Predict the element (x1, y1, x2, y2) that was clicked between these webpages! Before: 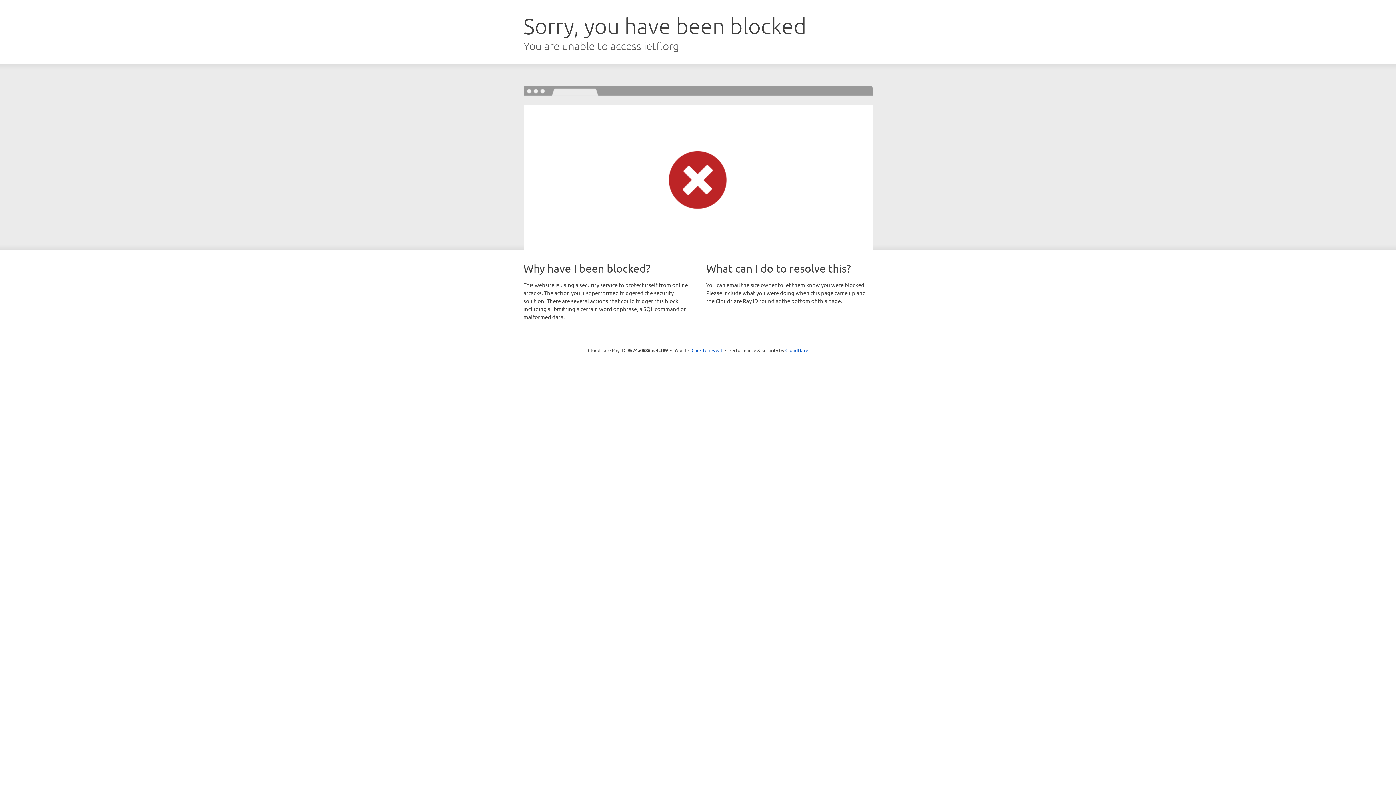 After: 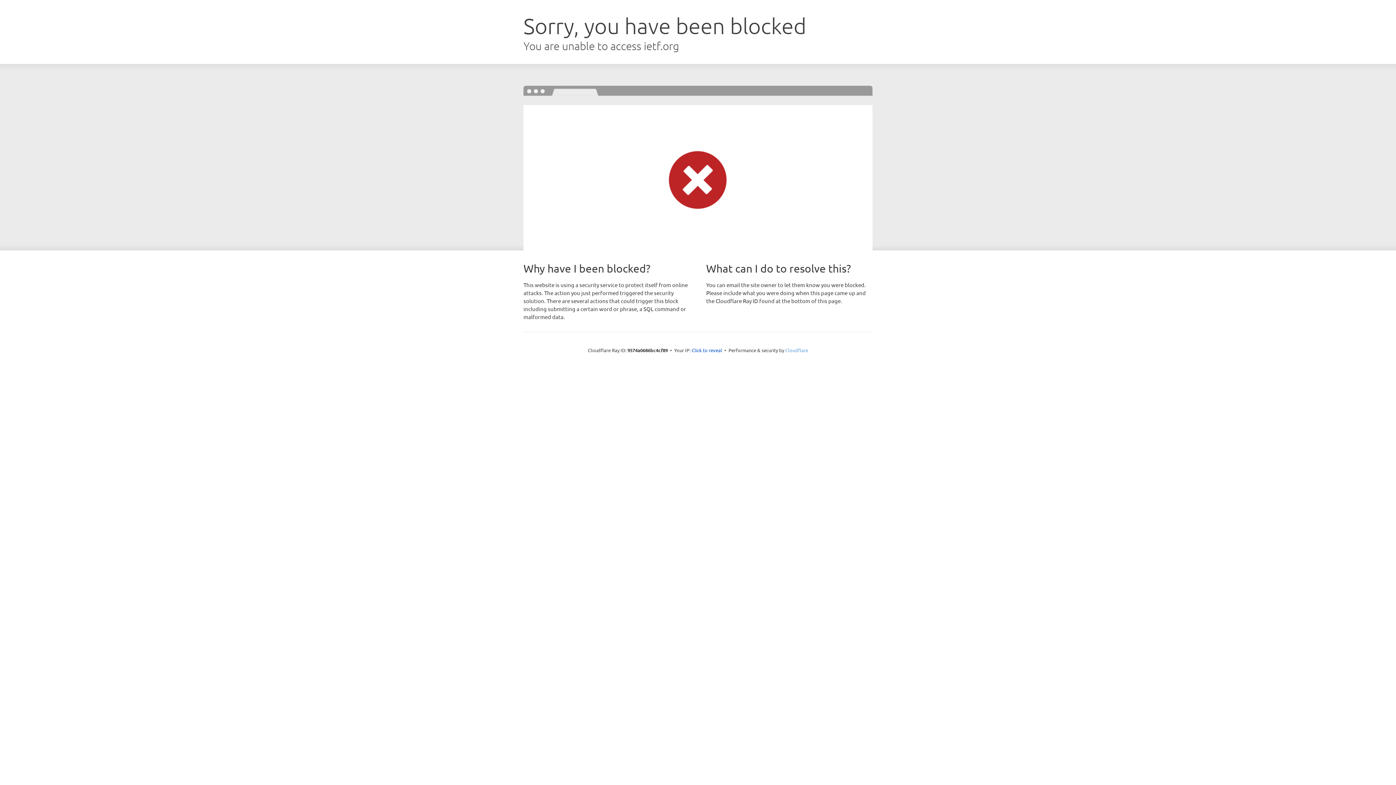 Action: bbox: (785, 347, 808, 353) label: Cloudflare